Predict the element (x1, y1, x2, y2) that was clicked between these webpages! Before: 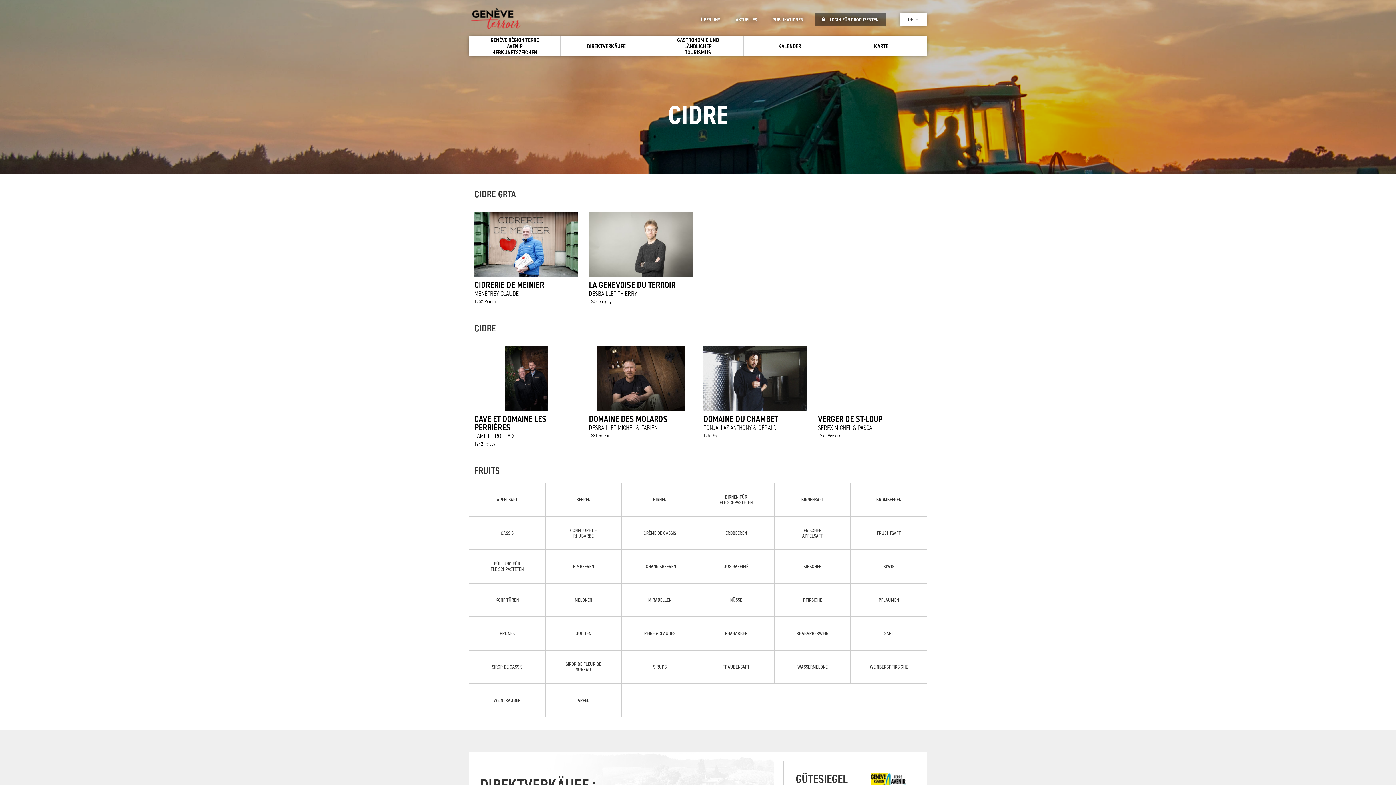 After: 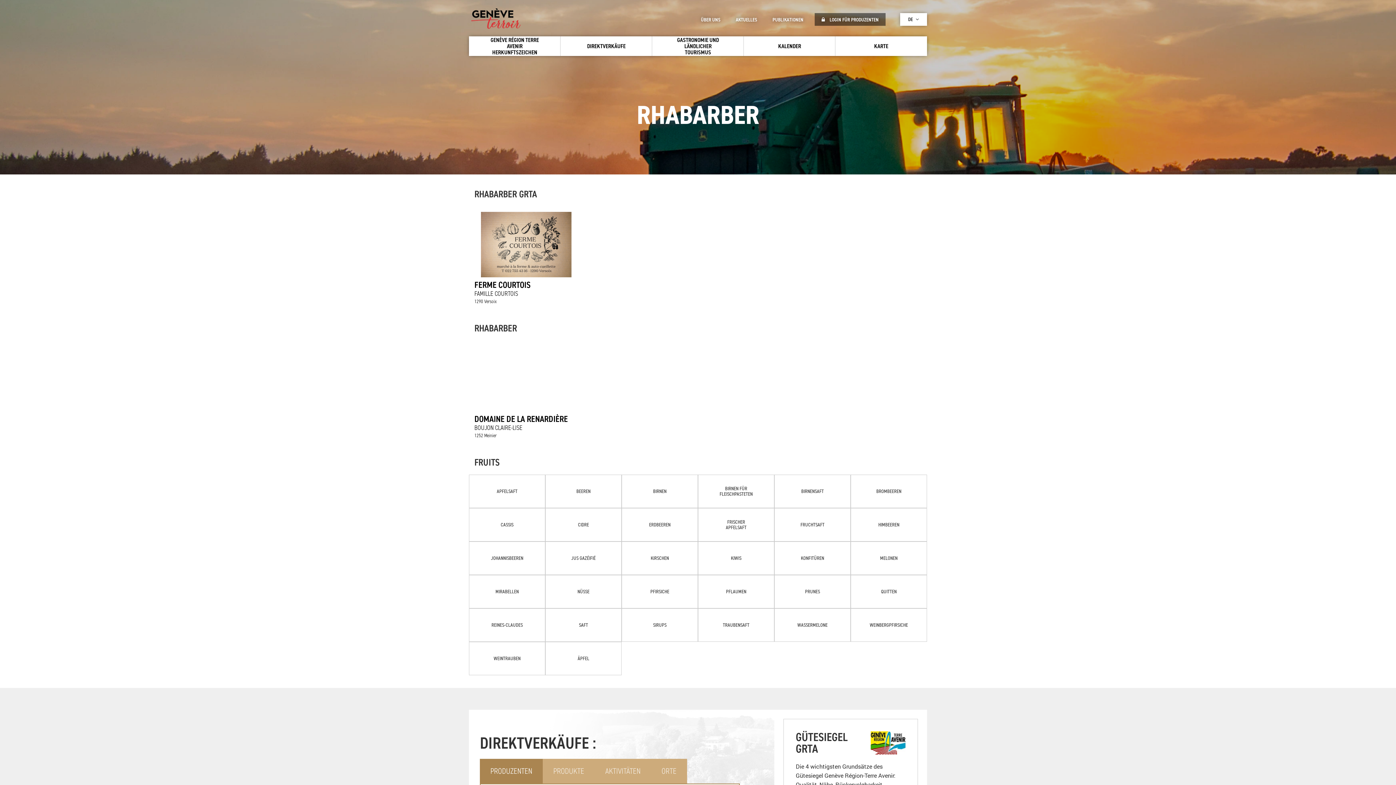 Action: bbox: (698, 617, 774, 650) label: RHABARBER